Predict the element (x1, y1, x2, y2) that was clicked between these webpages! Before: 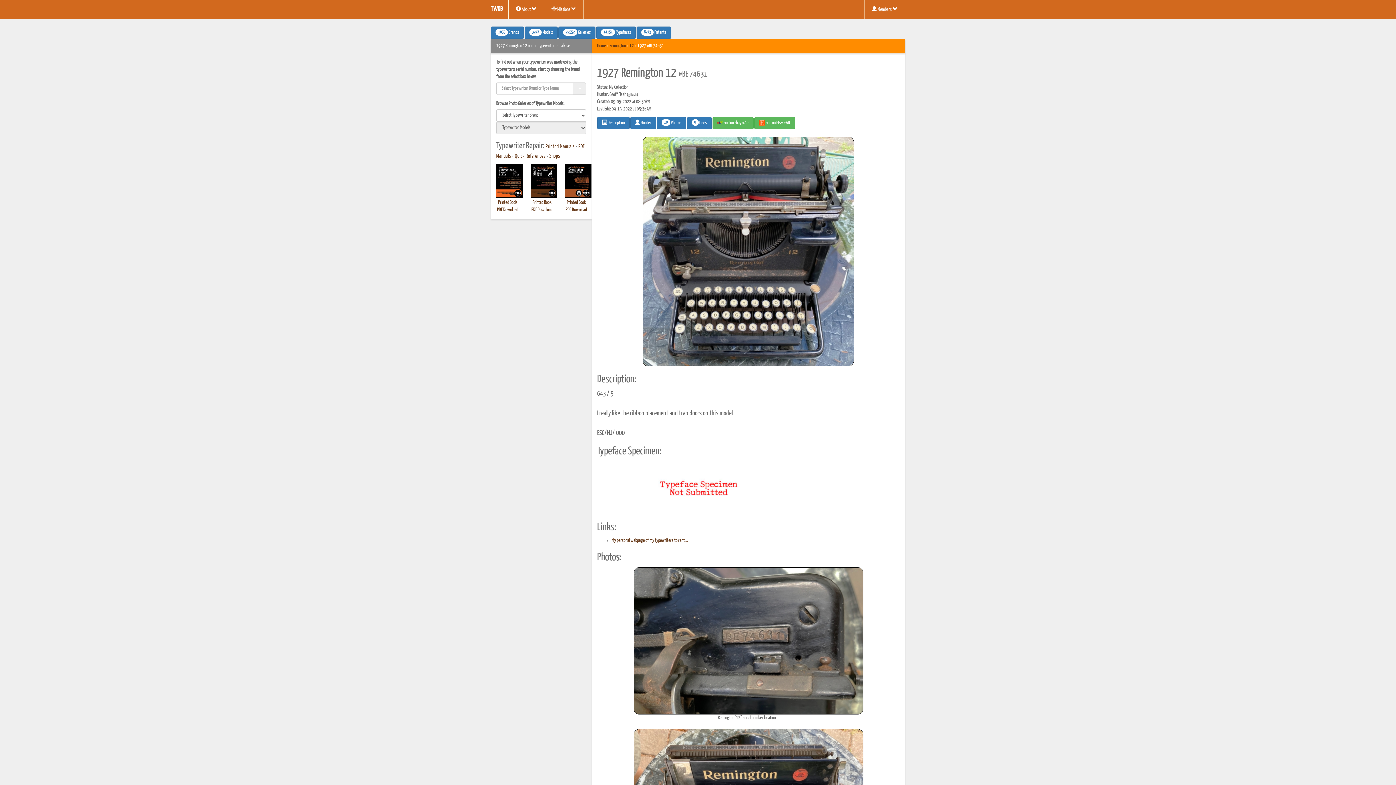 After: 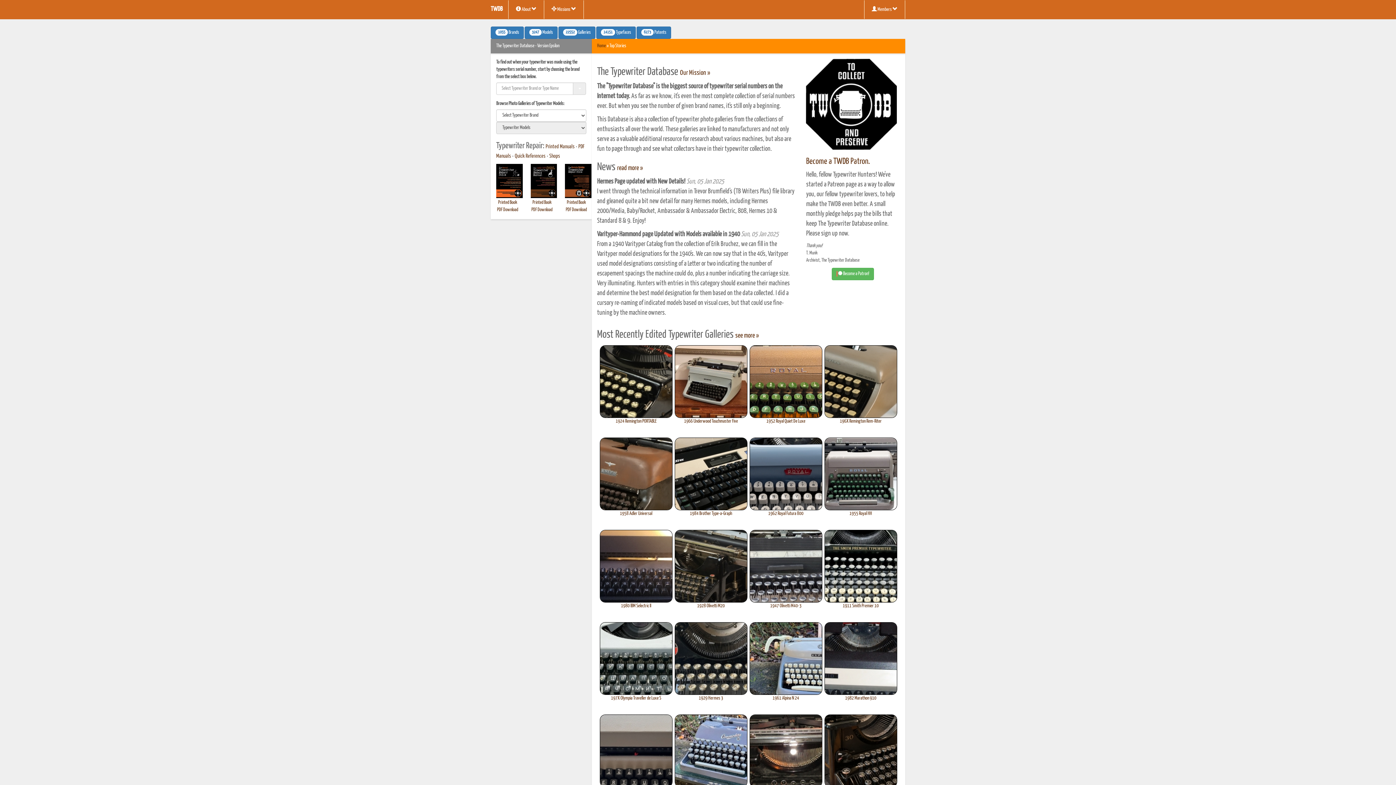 Action: bbox: (597, 43, 606, 48) label: Home